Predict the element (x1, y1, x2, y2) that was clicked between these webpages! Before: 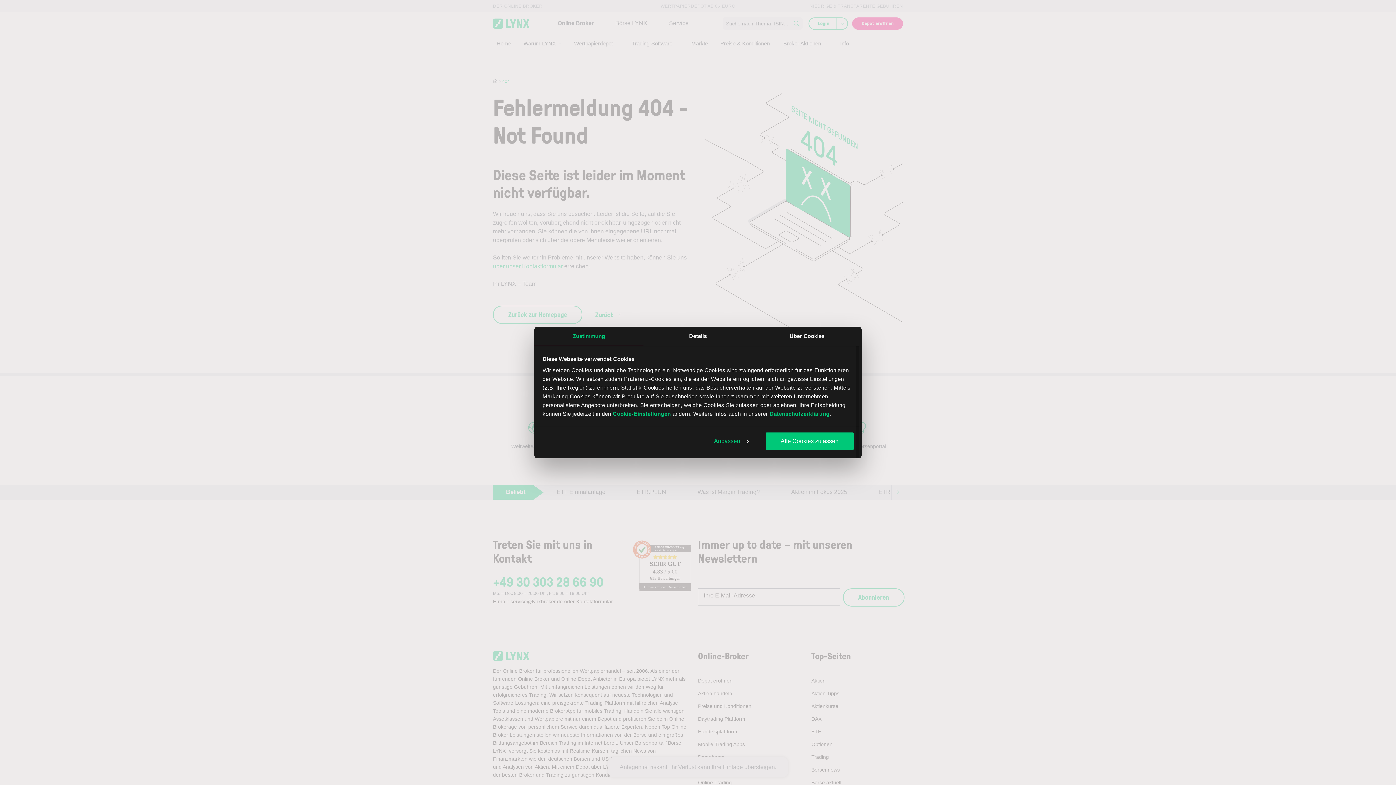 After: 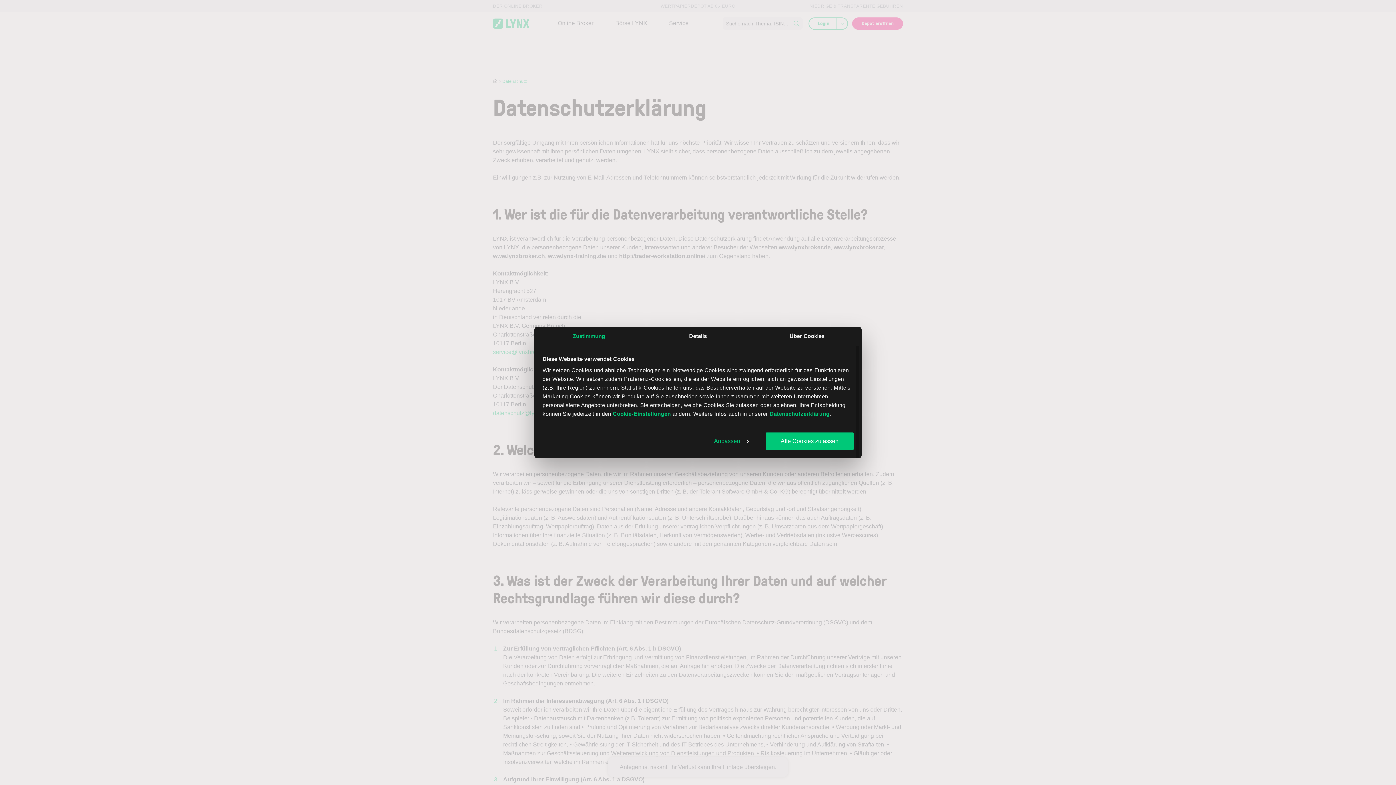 Action: bbox: (769, 410, 829, 417) label: Datenschutzerklärung